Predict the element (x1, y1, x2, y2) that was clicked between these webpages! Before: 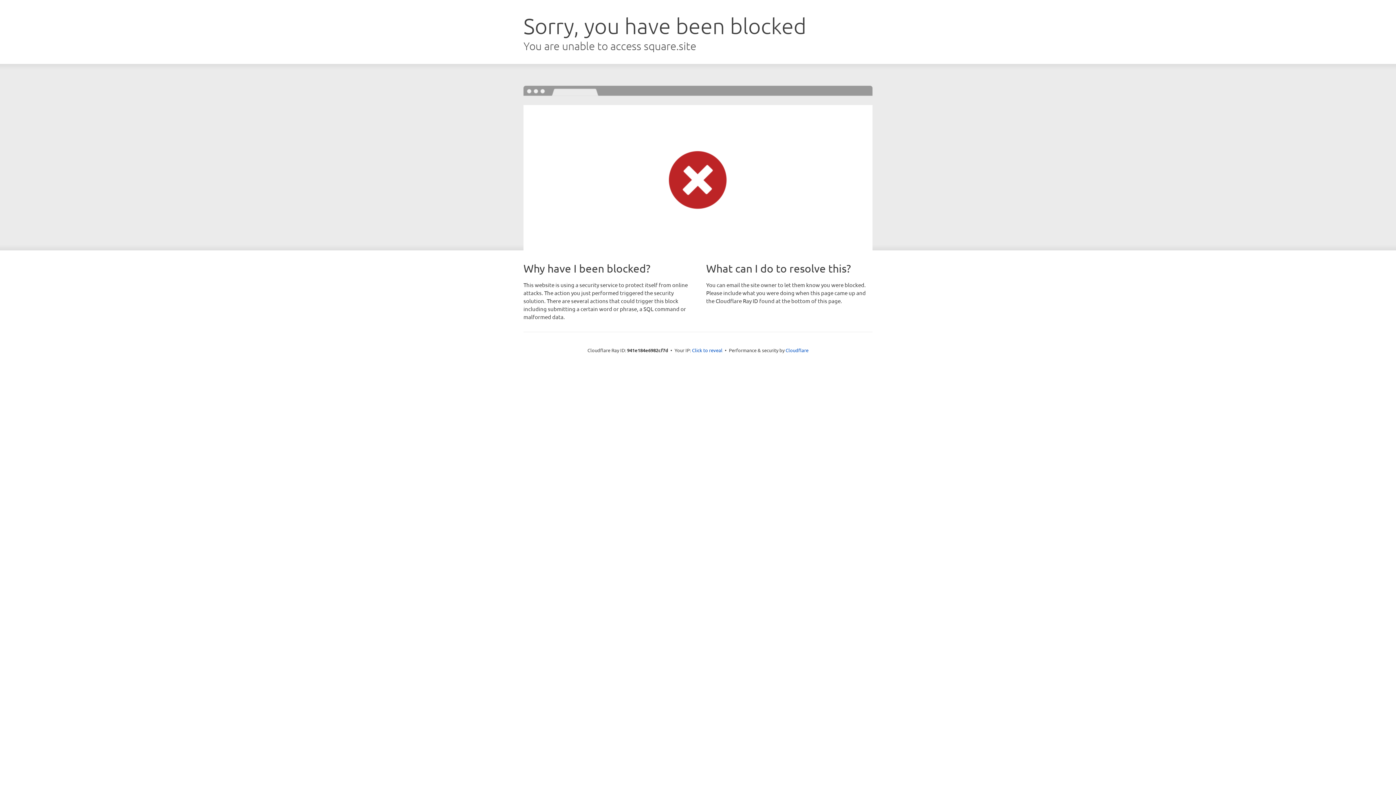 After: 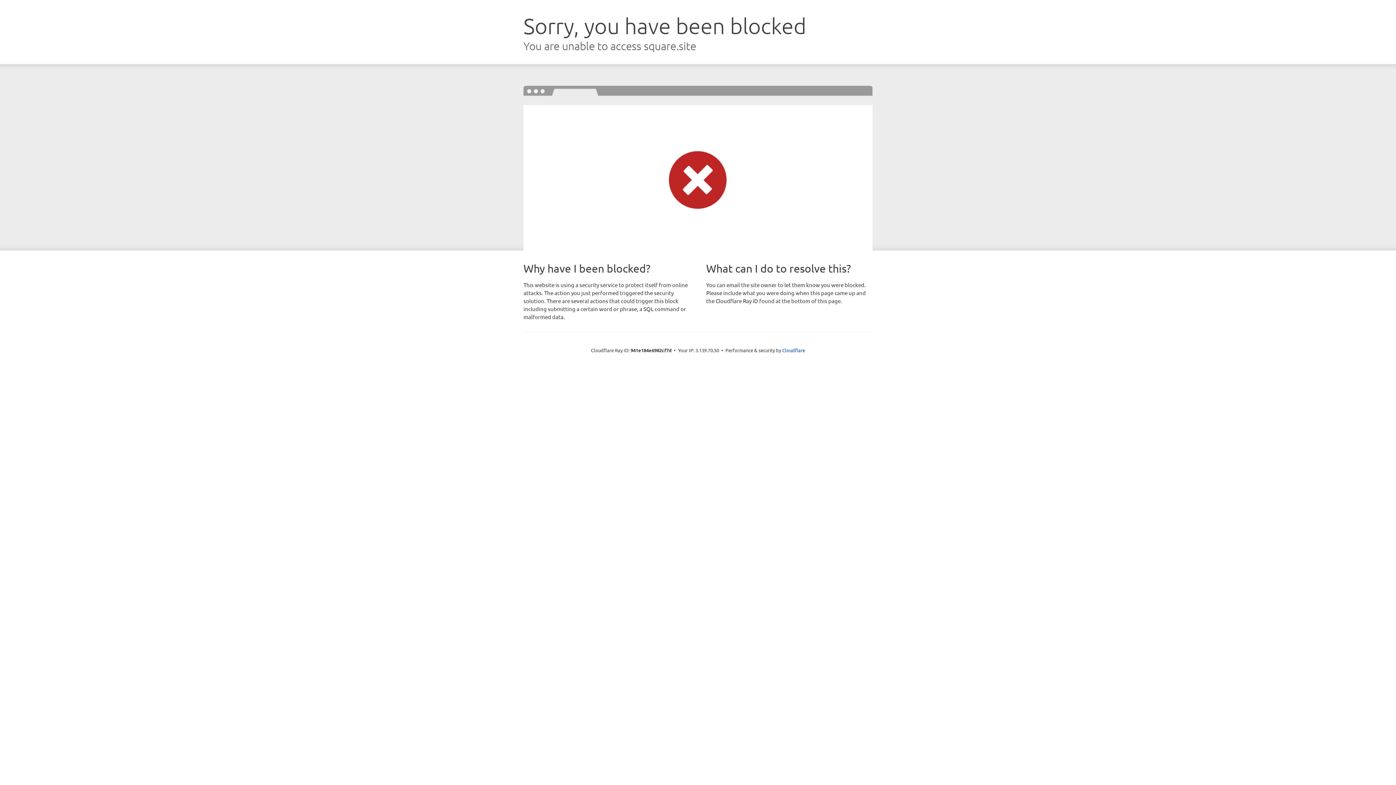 Action: label: Click to reveal bbox: (692, 346, 722, 353)